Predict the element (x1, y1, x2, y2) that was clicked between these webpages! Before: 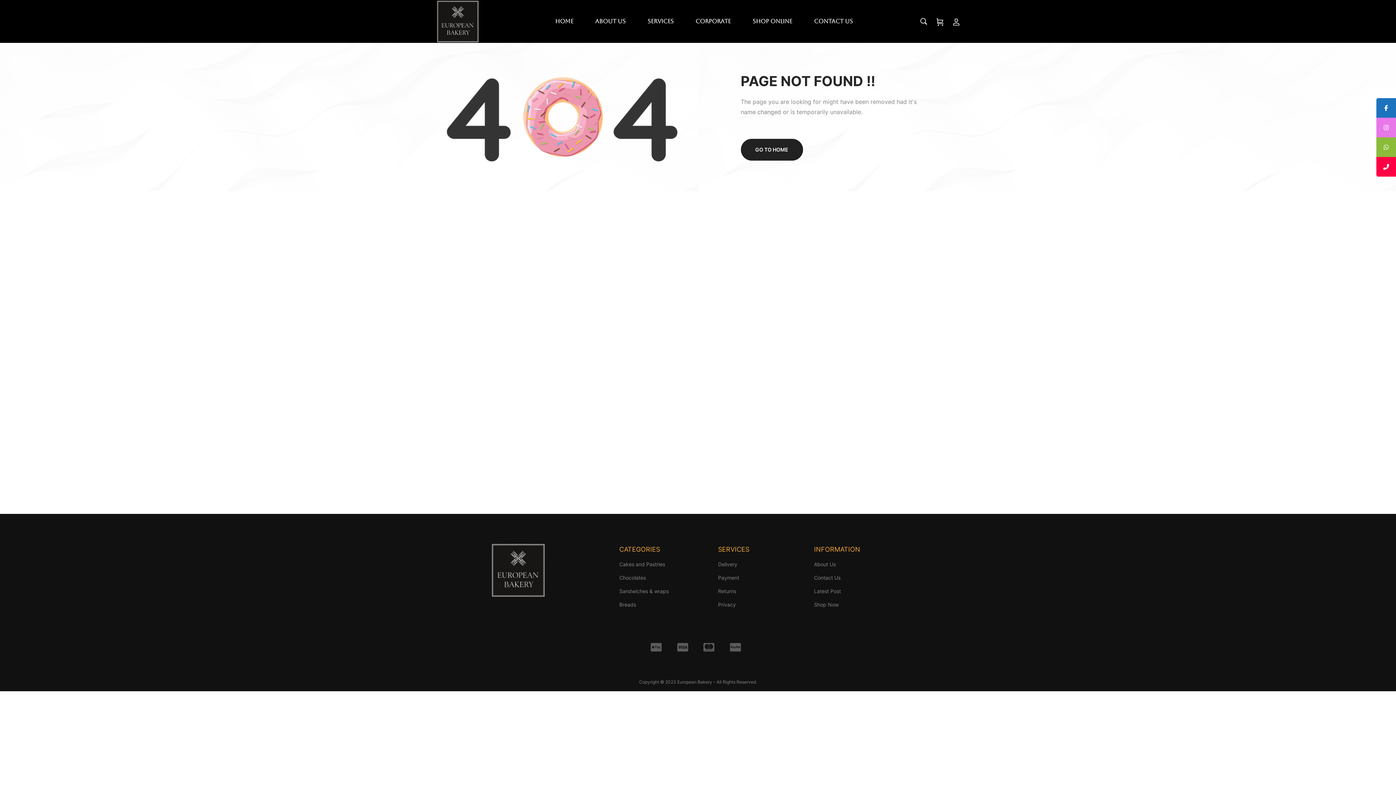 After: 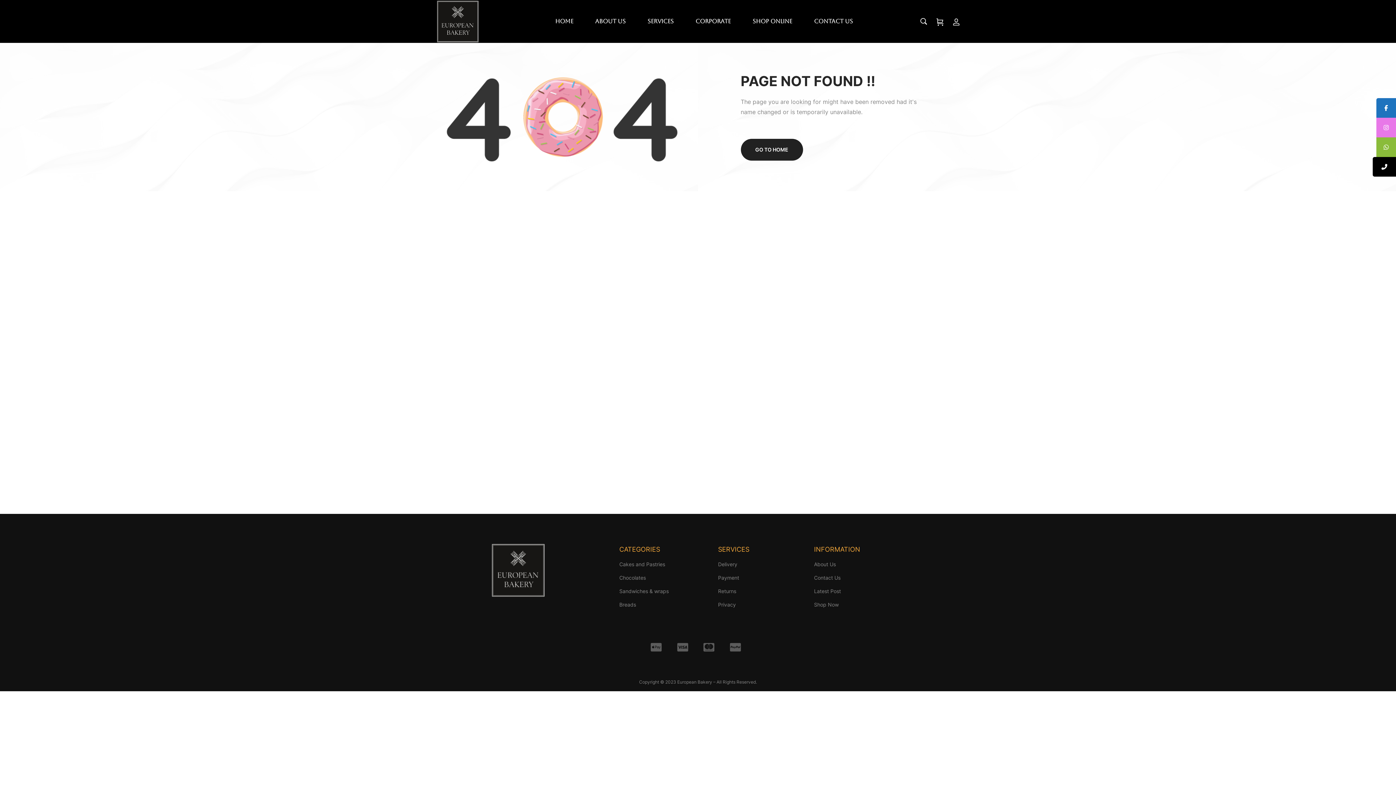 Action: bbox: (1376, 157, 1396, 176)